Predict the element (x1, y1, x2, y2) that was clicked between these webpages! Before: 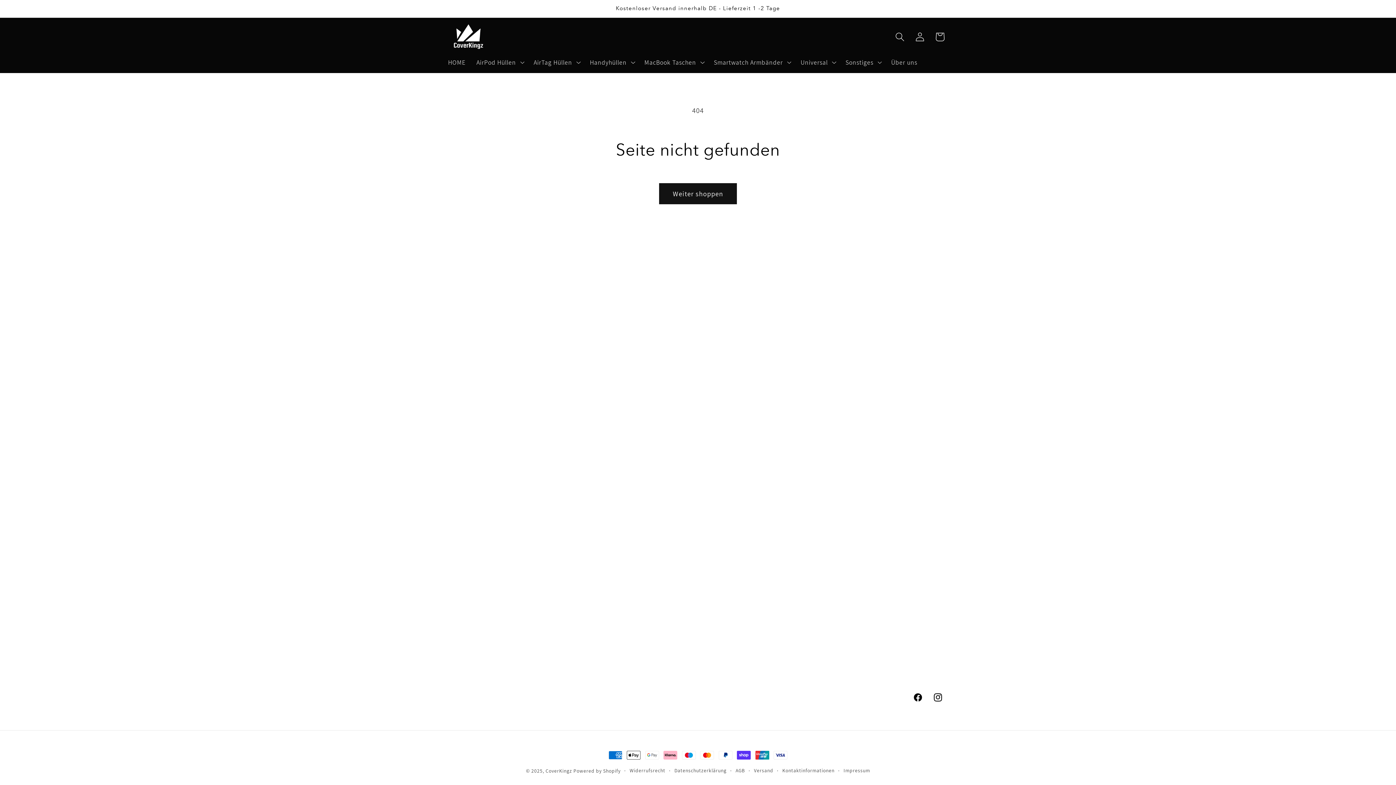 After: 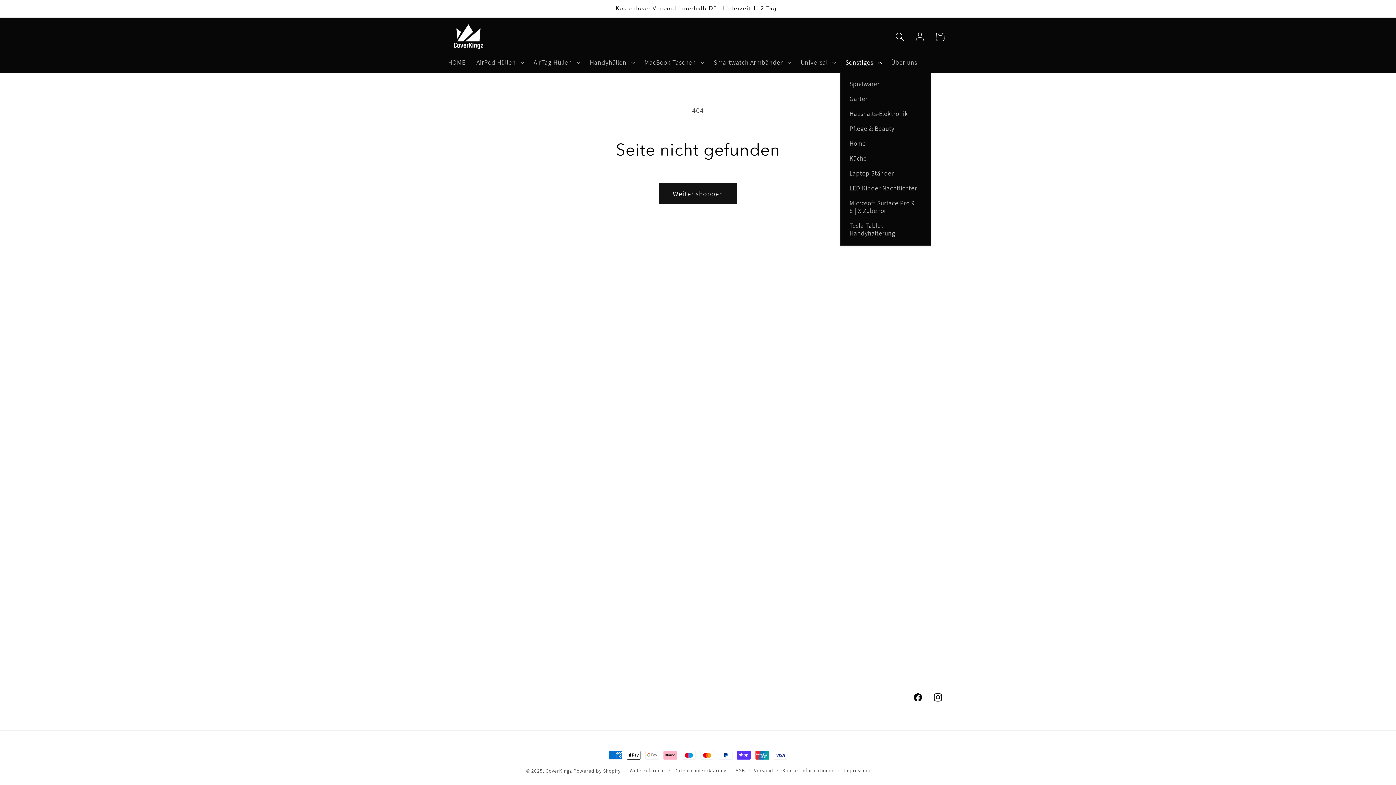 Action: bbox: (840, 52, 885, 71) label: Sonstiges